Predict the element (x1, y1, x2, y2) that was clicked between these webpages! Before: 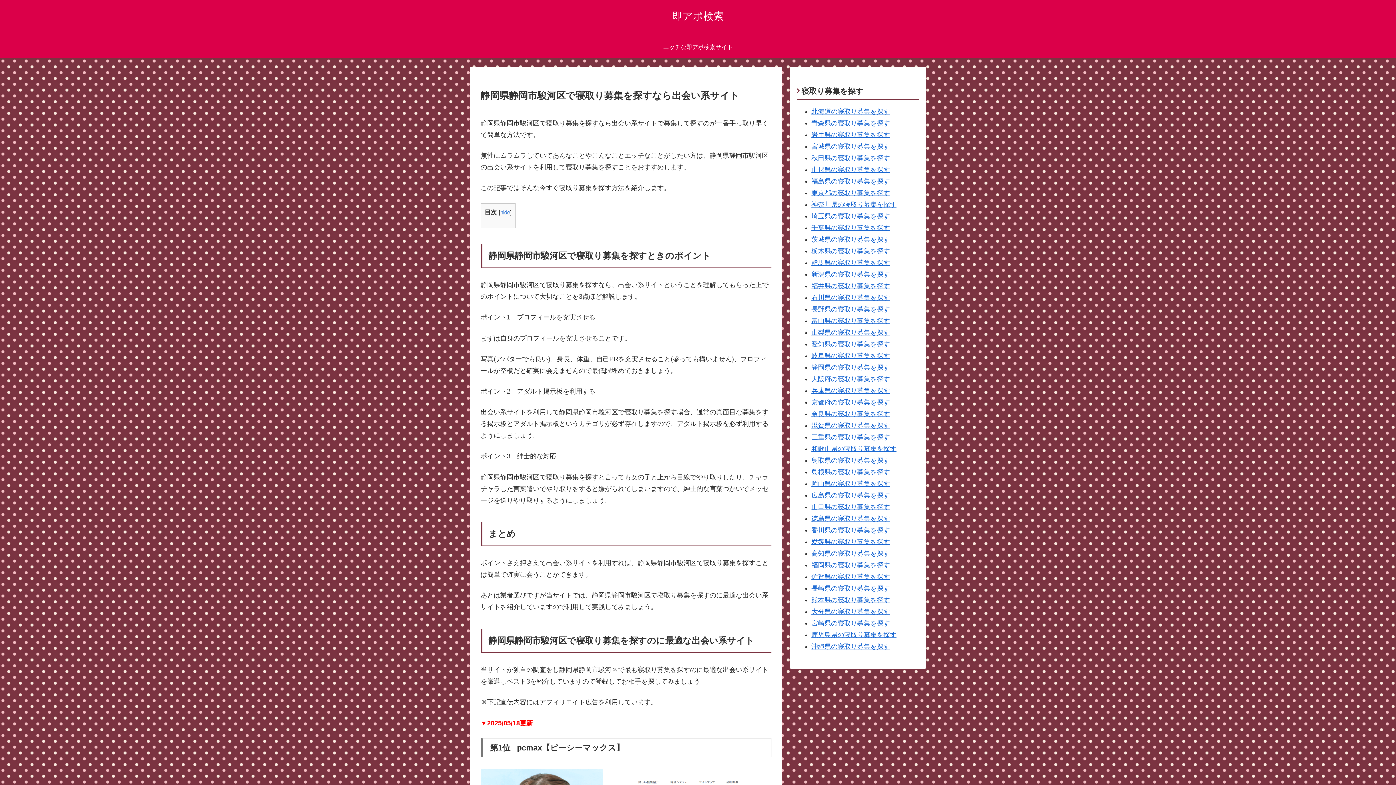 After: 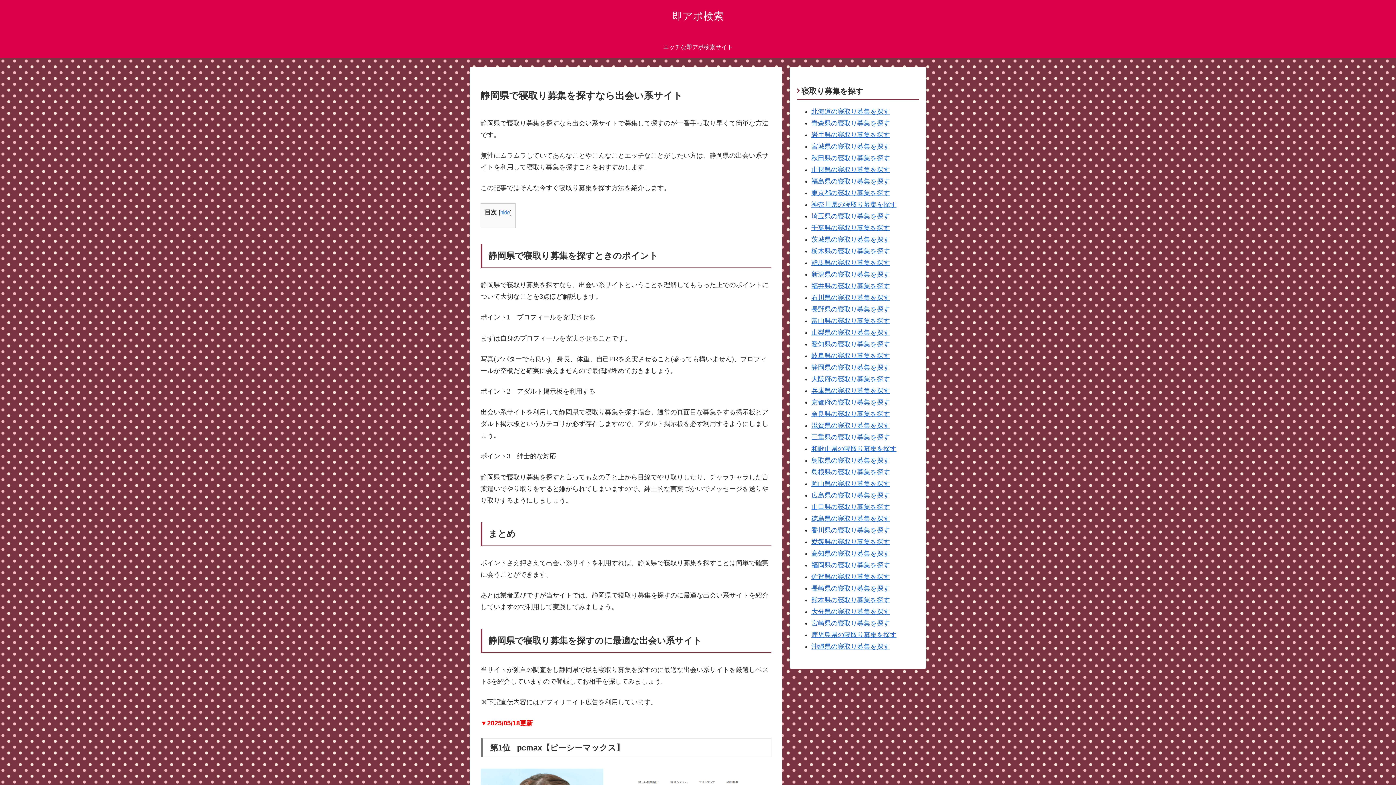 Action: bbox: (811, 364, 890, 371) label: 静岡県の寝取り募集を探す